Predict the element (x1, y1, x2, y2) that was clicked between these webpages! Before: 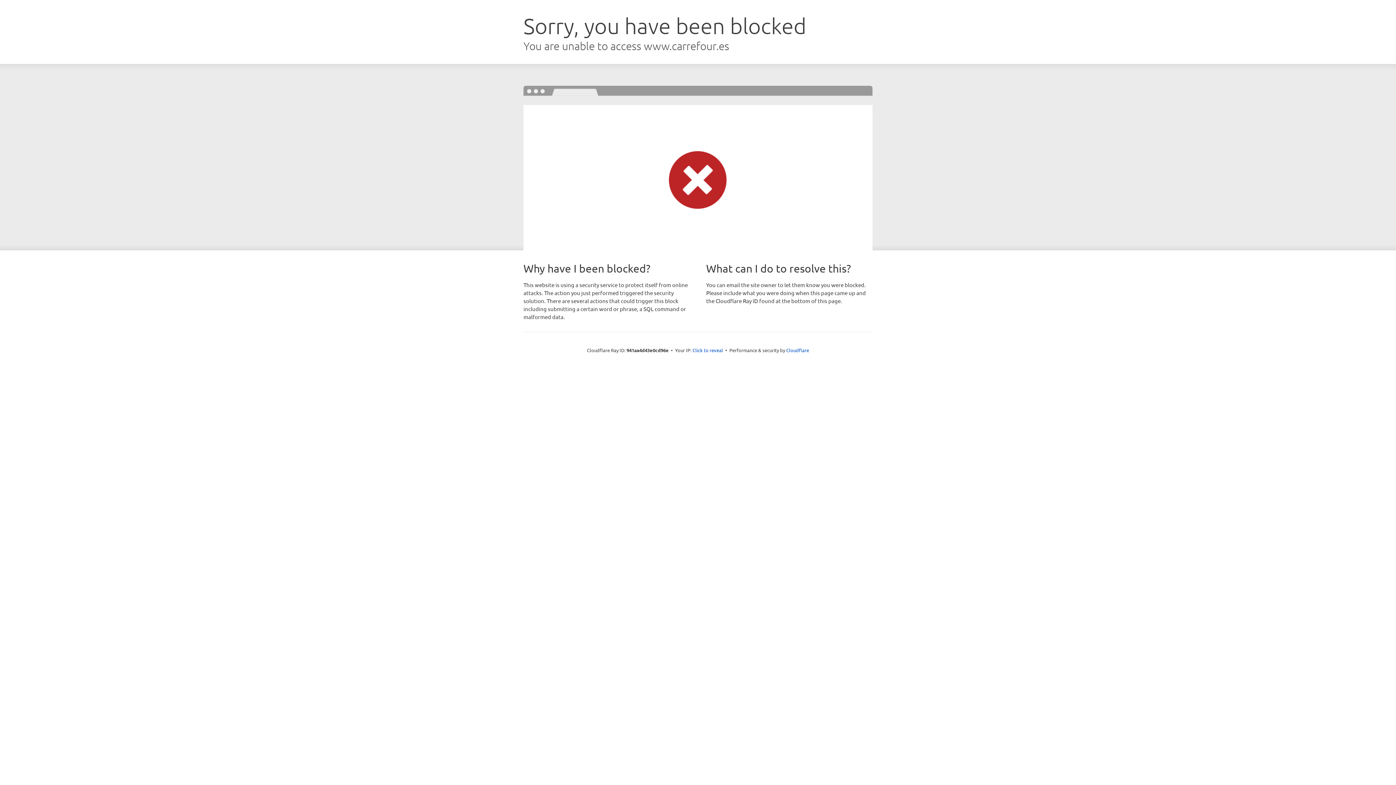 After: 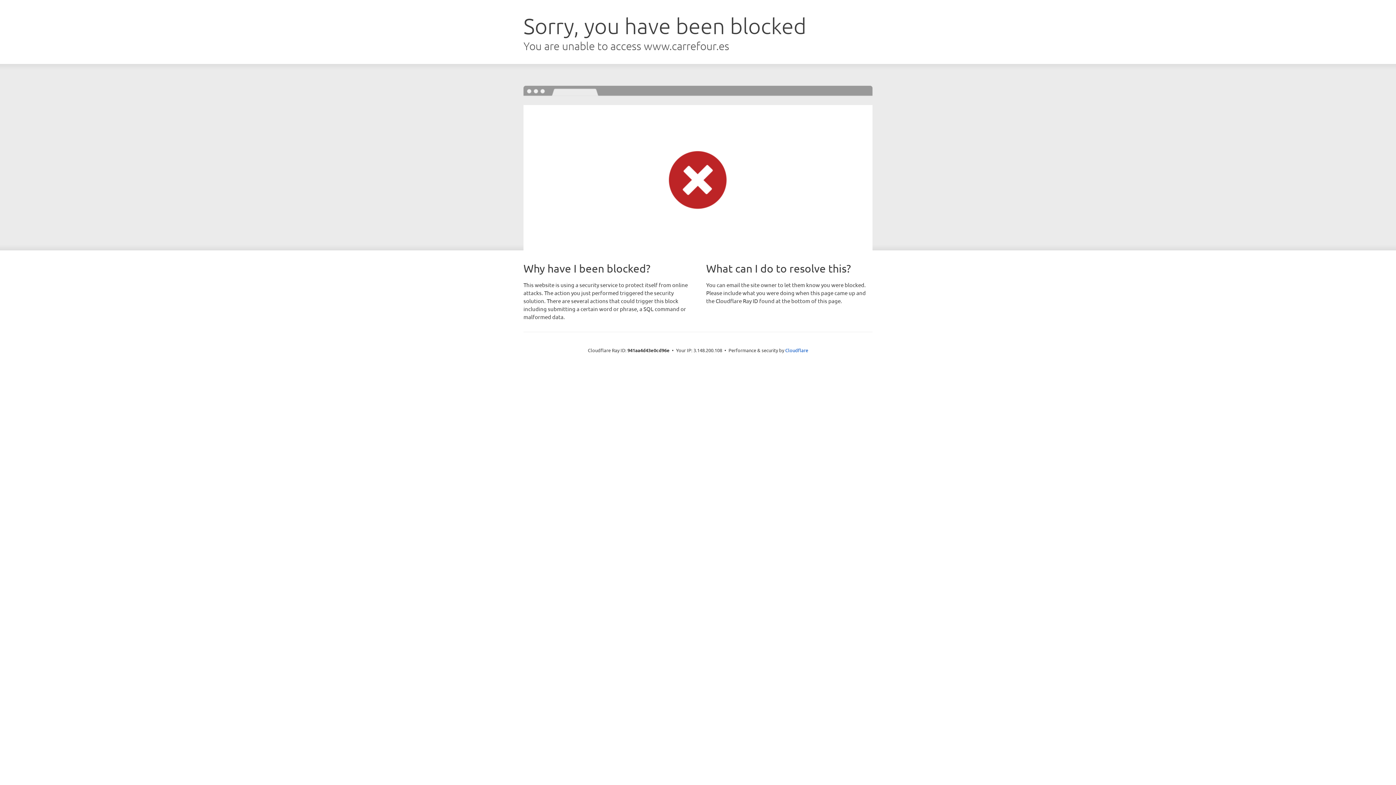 Action: label: Click to reveal bbox: (692, 346, 723, 353)